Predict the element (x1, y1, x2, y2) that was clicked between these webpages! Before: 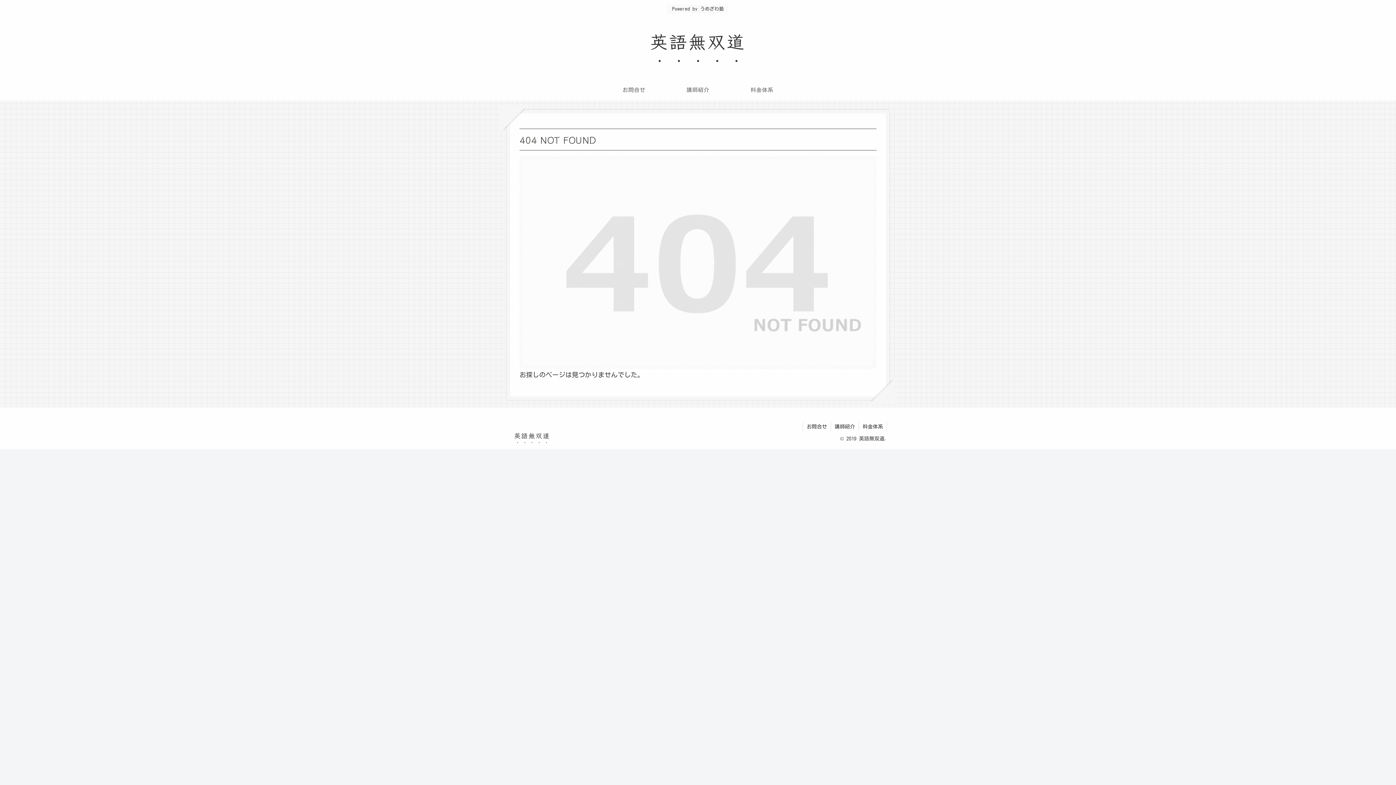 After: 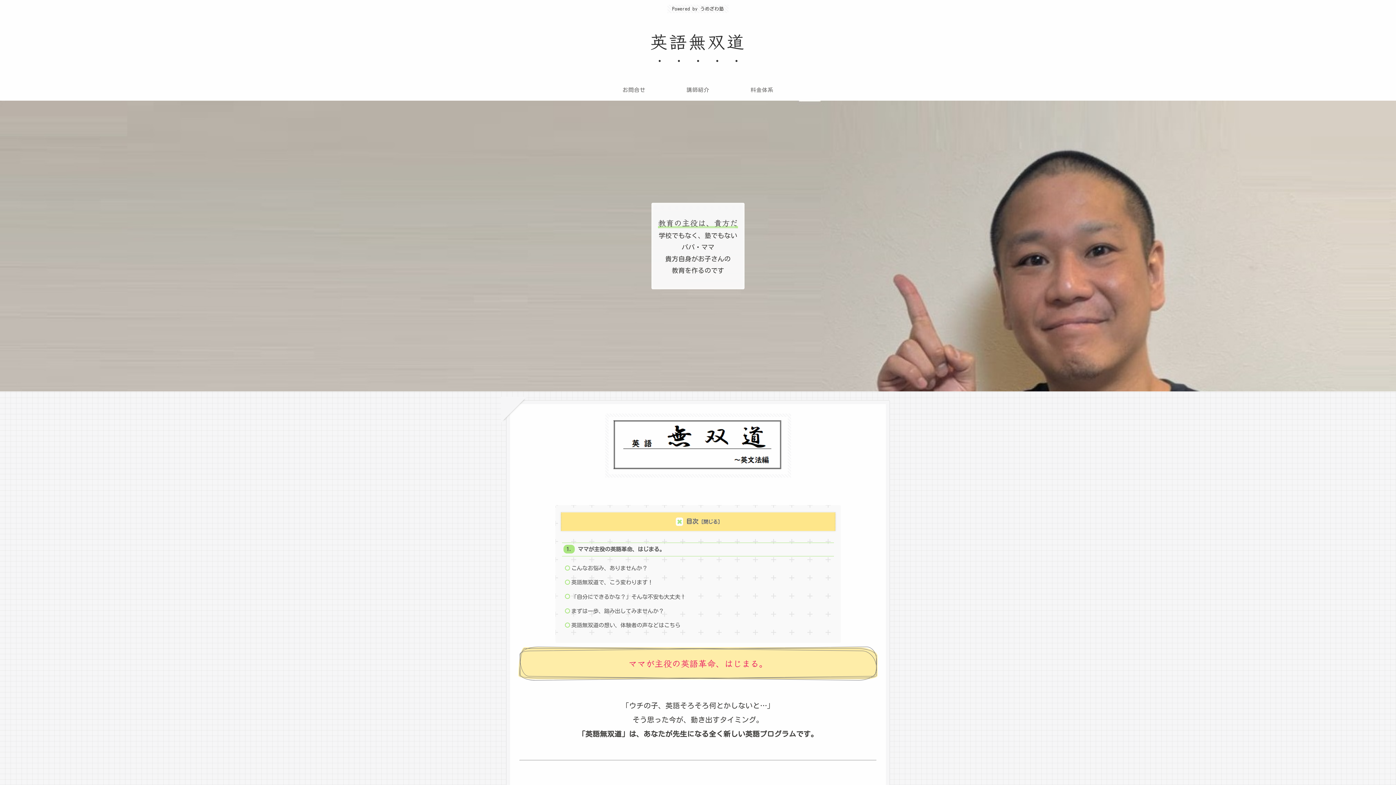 Action: label: 英語無双道 bbox: (509, 432, 555, 439)